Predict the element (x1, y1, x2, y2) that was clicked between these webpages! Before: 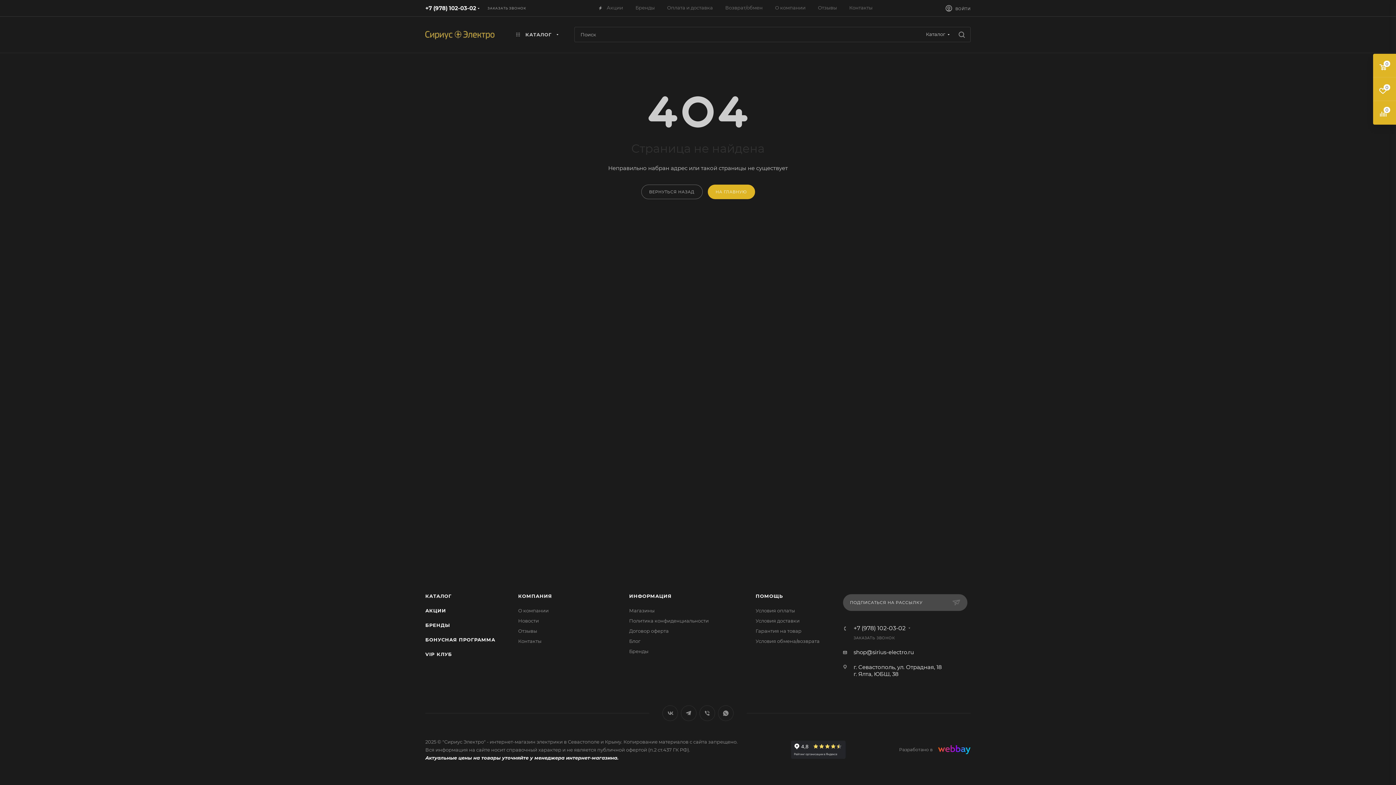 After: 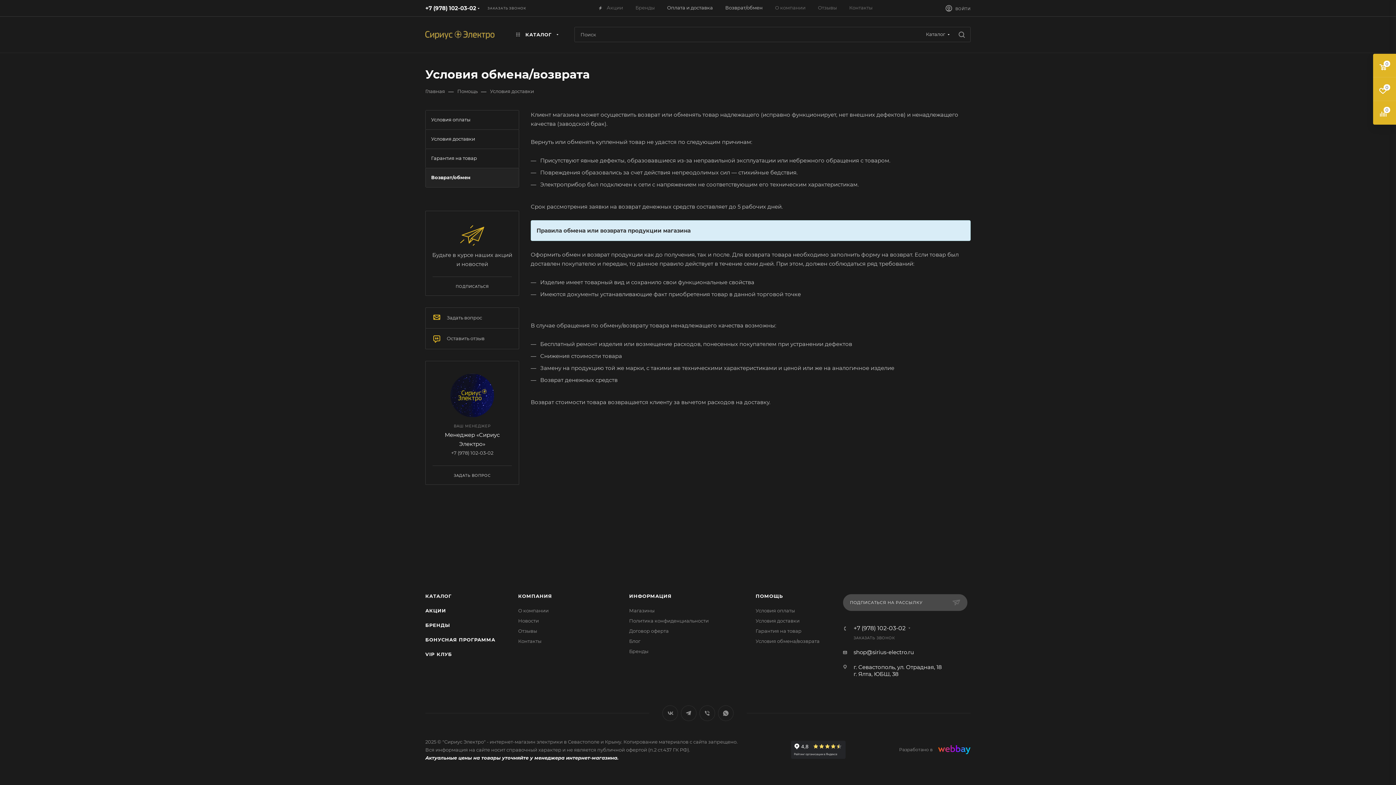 Action: bbox: (725, 4, 762, 10) label: Возврат/обмен